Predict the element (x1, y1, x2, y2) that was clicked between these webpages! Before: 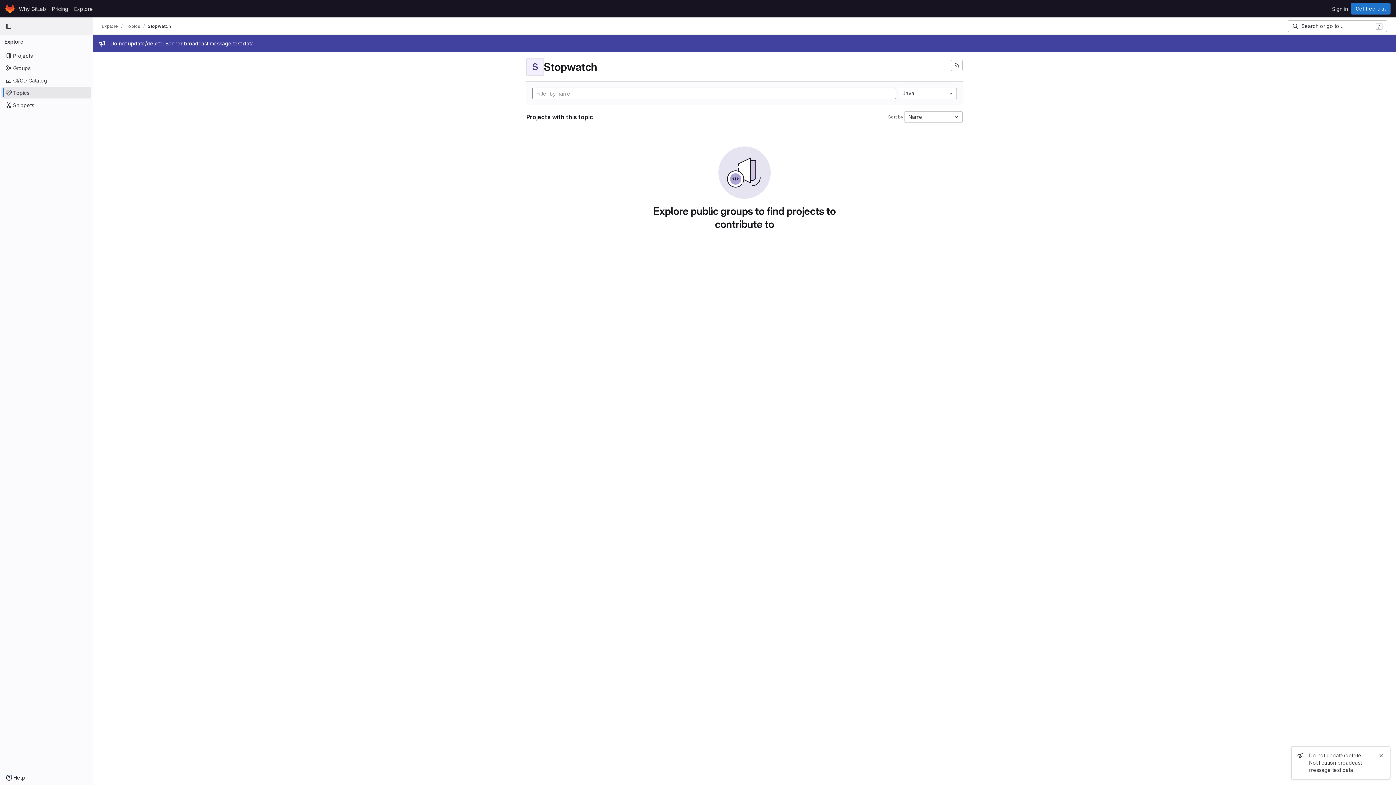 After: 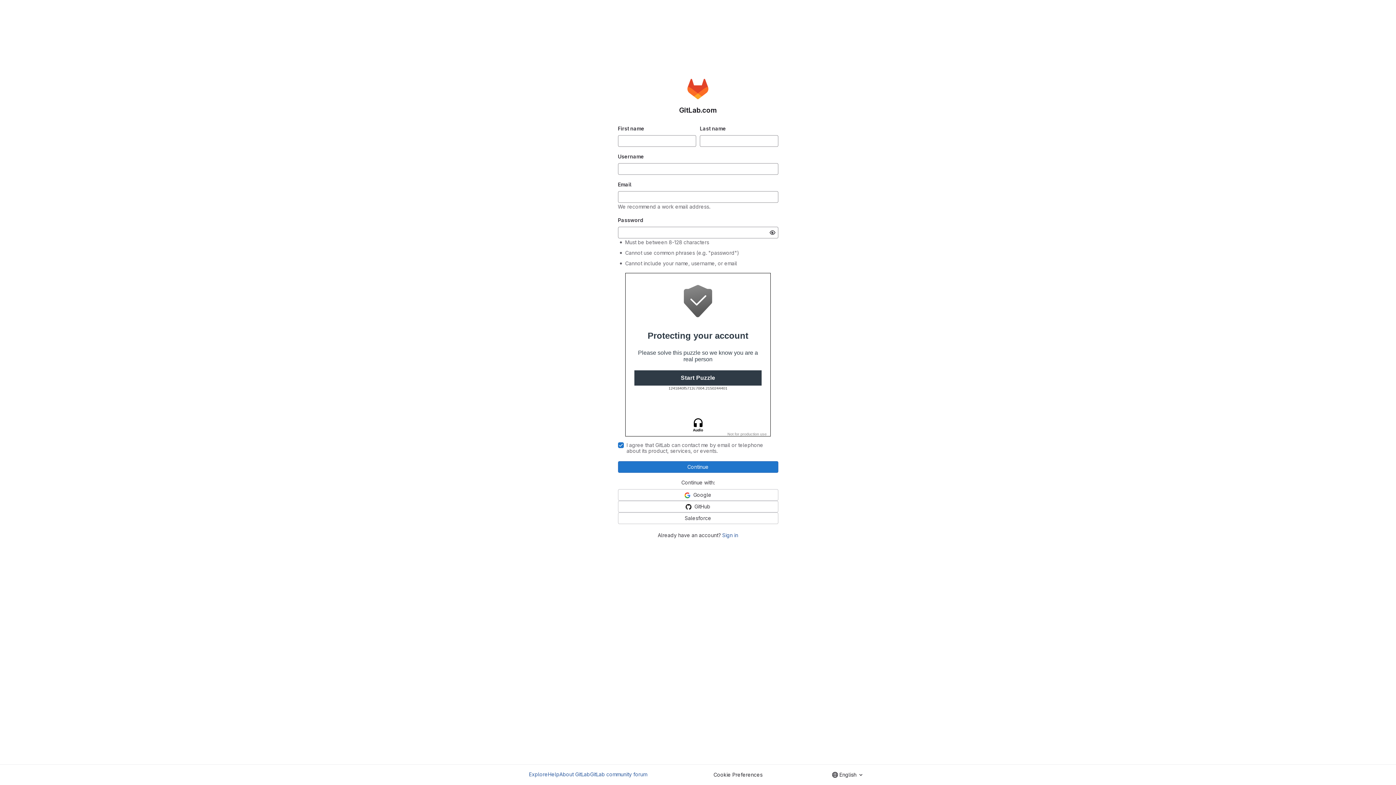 Action: label: Get free trial bbox: (1351, 2, 1390, 14)